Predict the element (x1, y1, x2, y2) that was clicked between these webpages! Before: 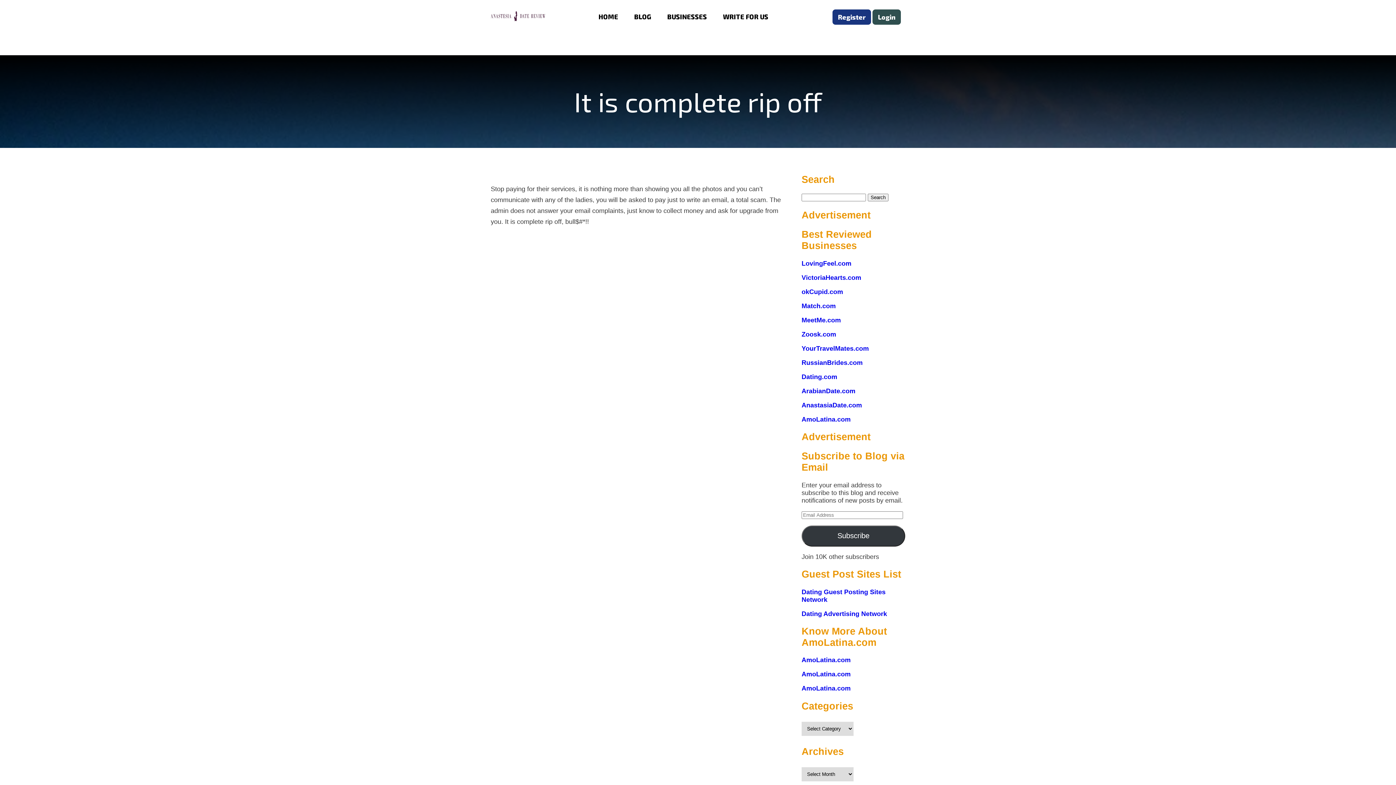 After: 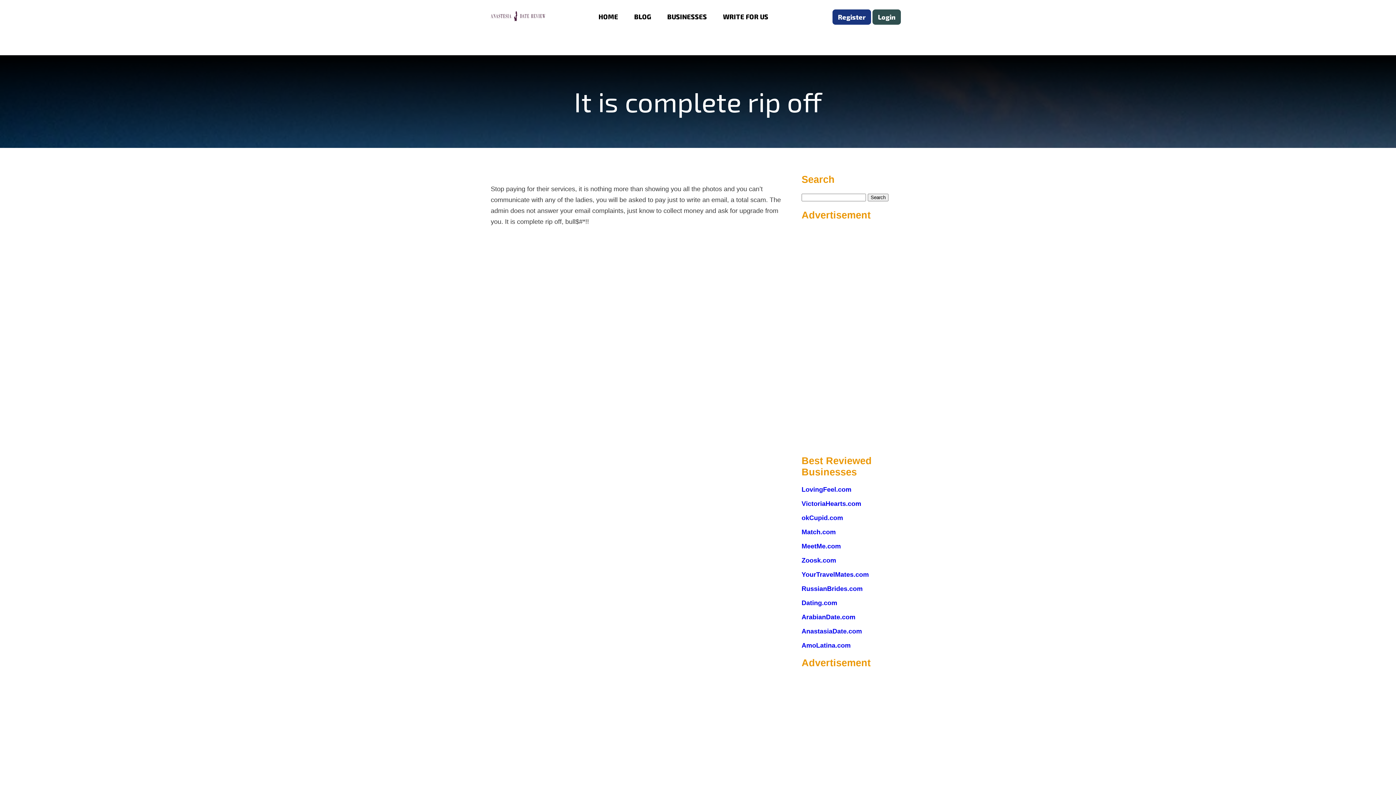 Action: label: AmoLatina.com bbox: (801, 671, 850, 678)